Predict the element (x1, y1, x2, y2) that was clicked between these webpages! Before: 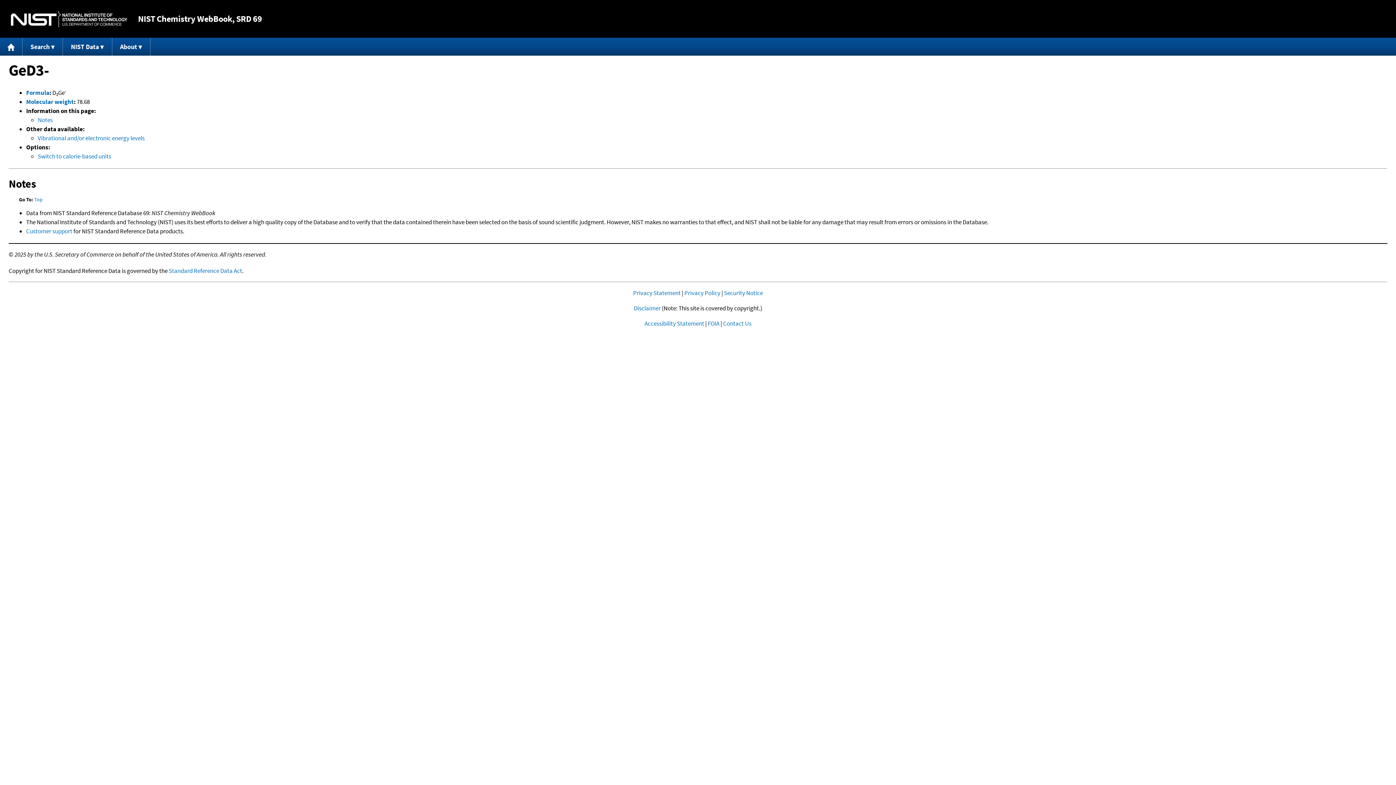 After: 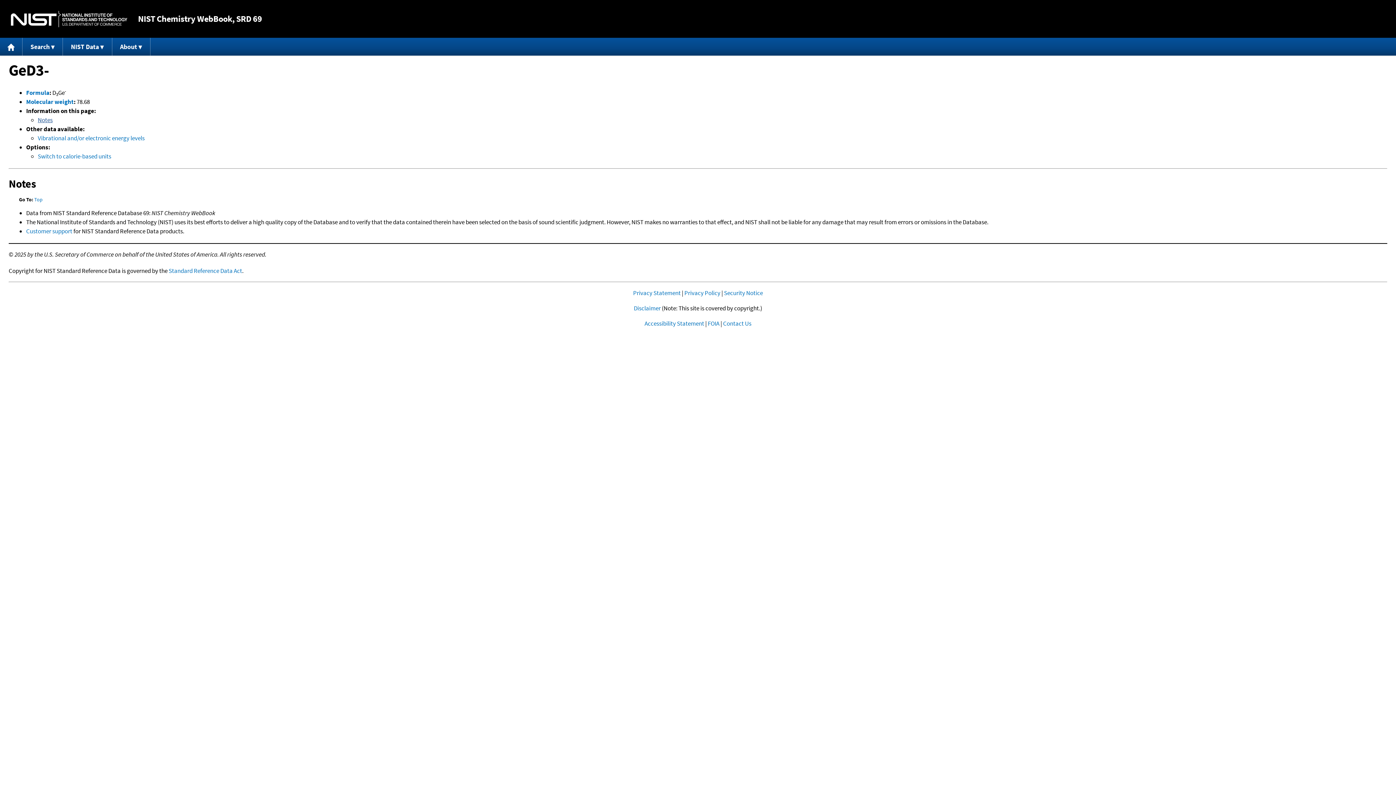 Action: label: Notes bbox: (37, 115, 52, 123)